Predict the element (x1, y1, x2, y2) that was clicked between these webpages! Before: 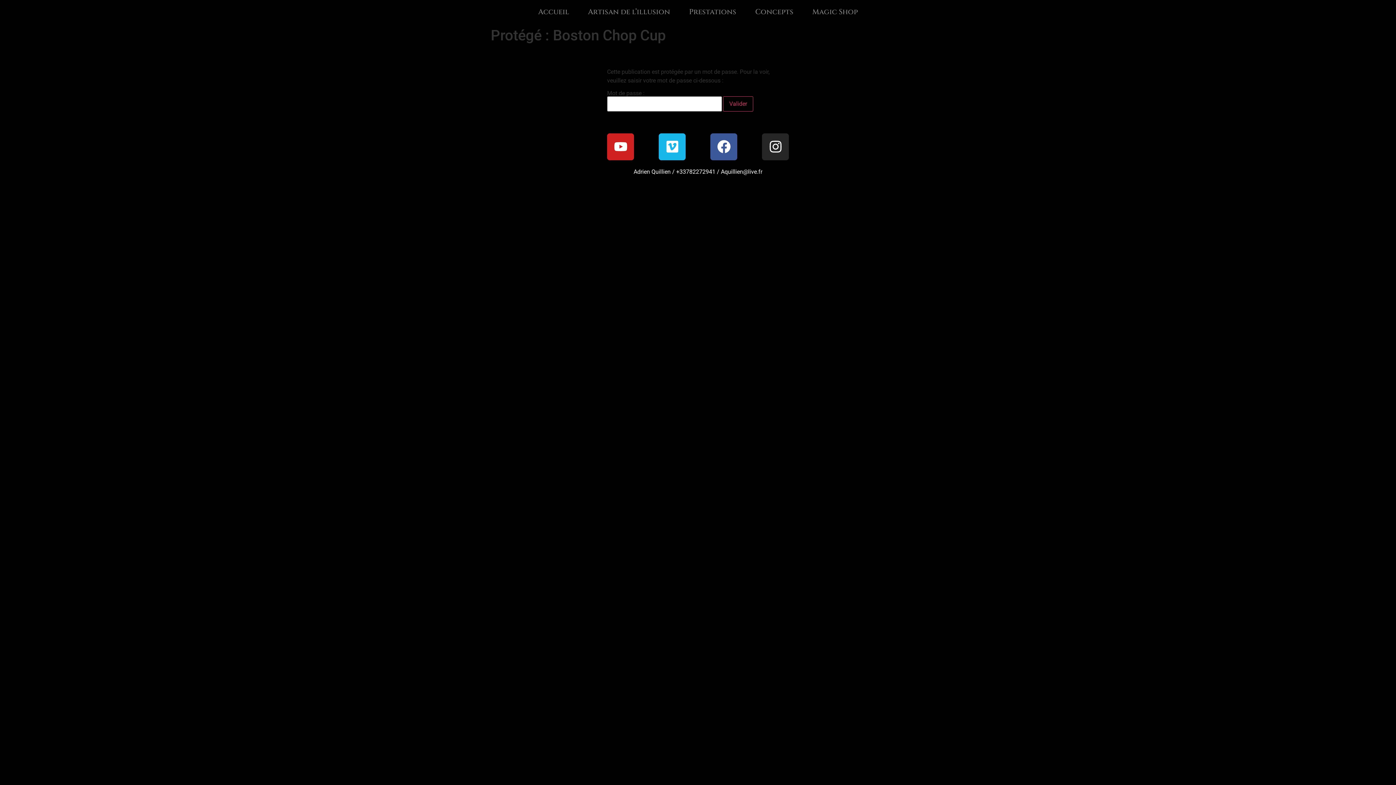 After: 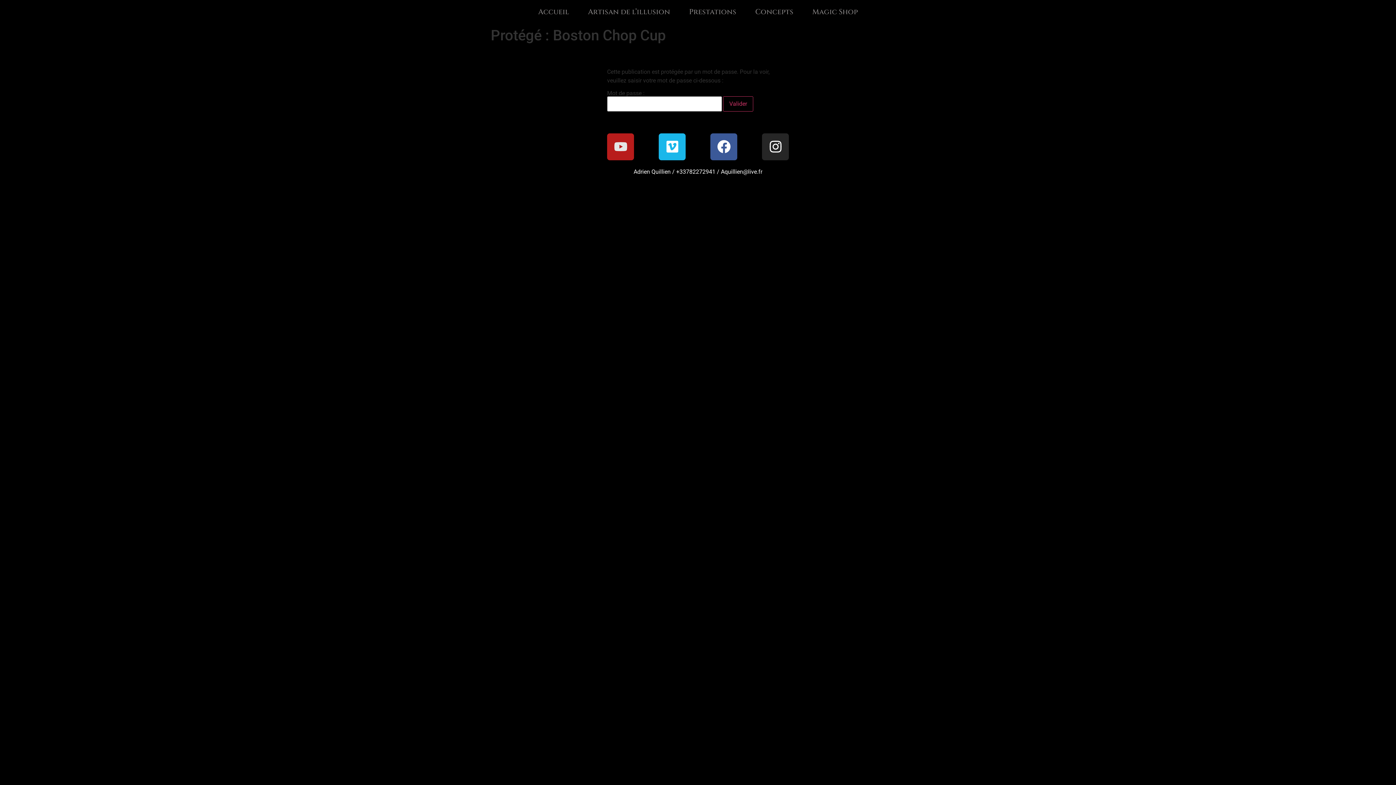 Action: label: Youtube bbox: (607, 133, 634, 160)